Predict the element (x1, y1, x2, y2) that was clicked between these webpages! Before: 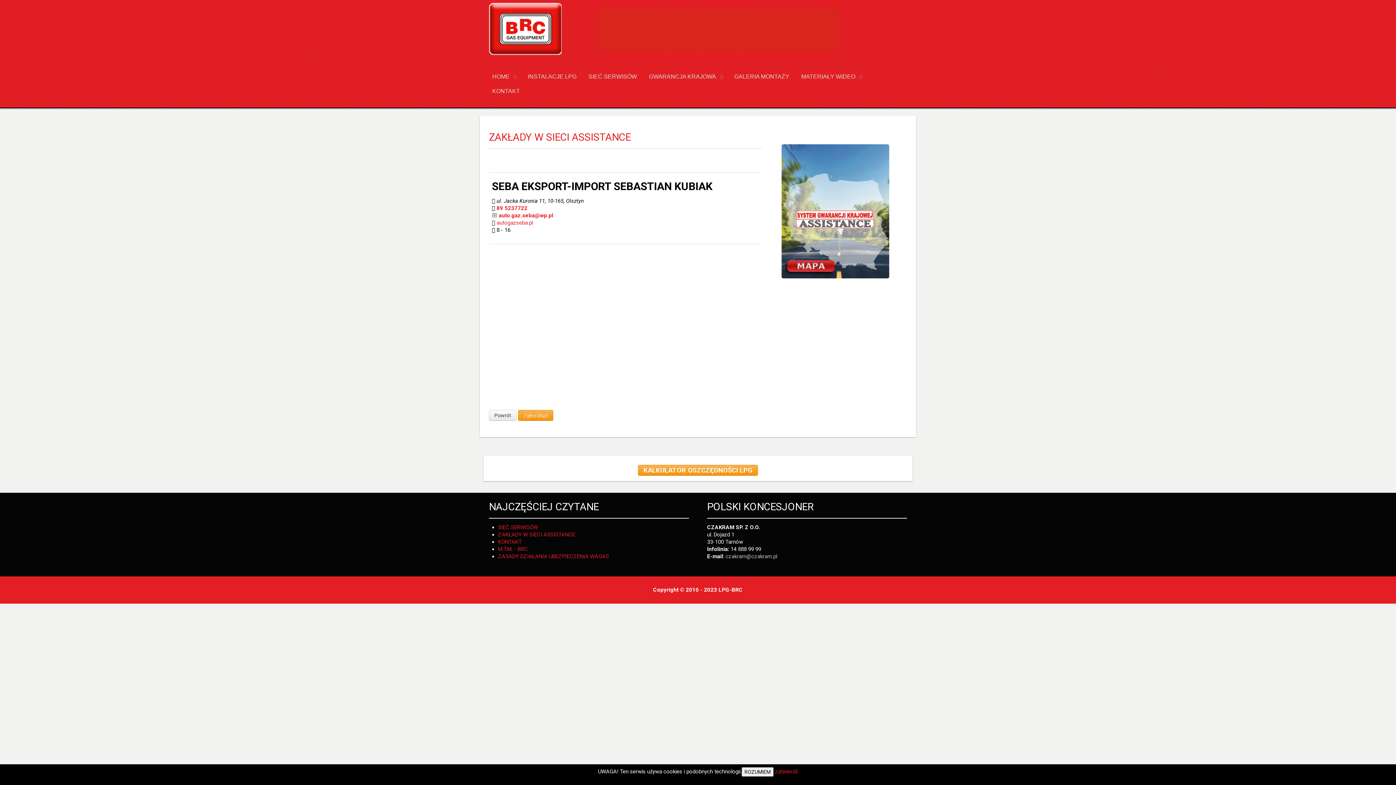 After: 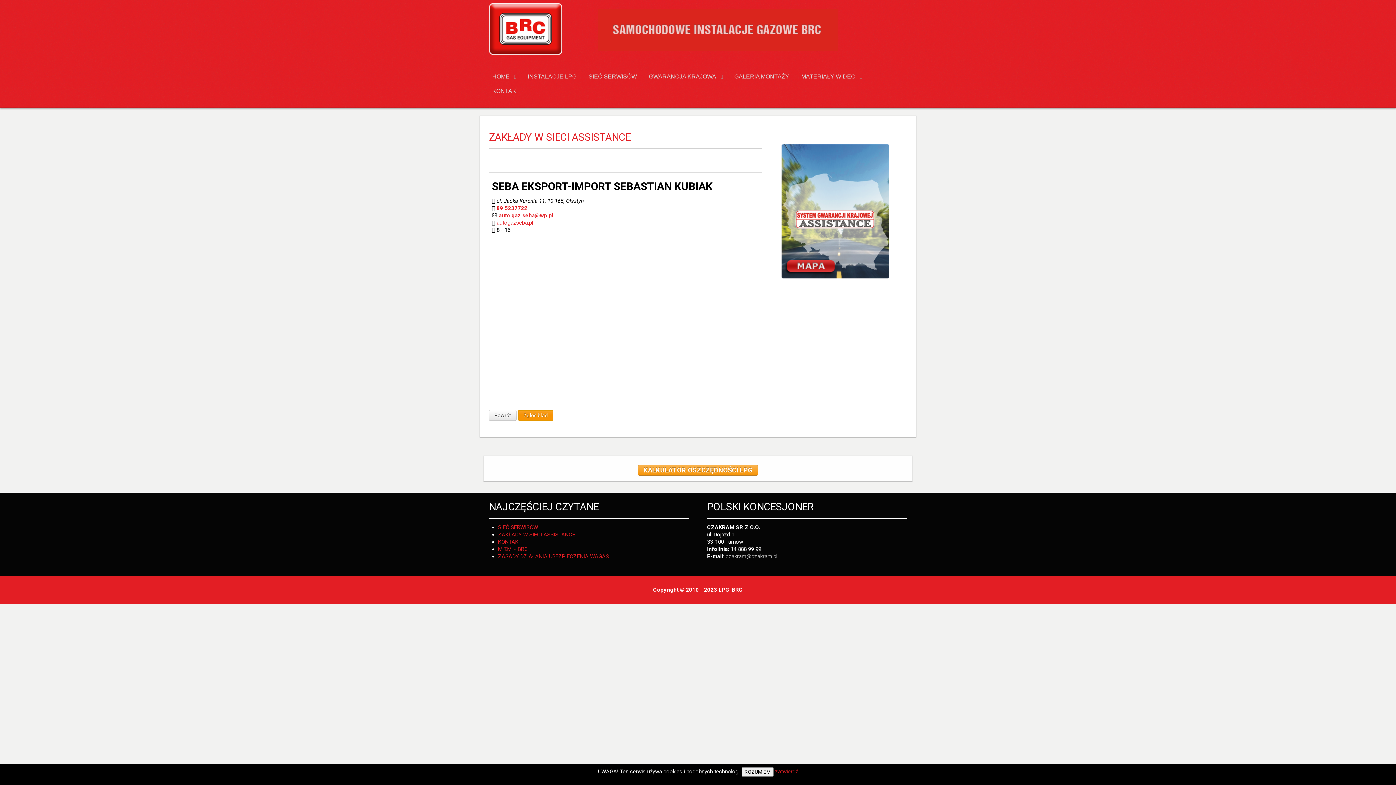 Action: label: Zgłoś błąd bbox: (518, 410, 553, 421)